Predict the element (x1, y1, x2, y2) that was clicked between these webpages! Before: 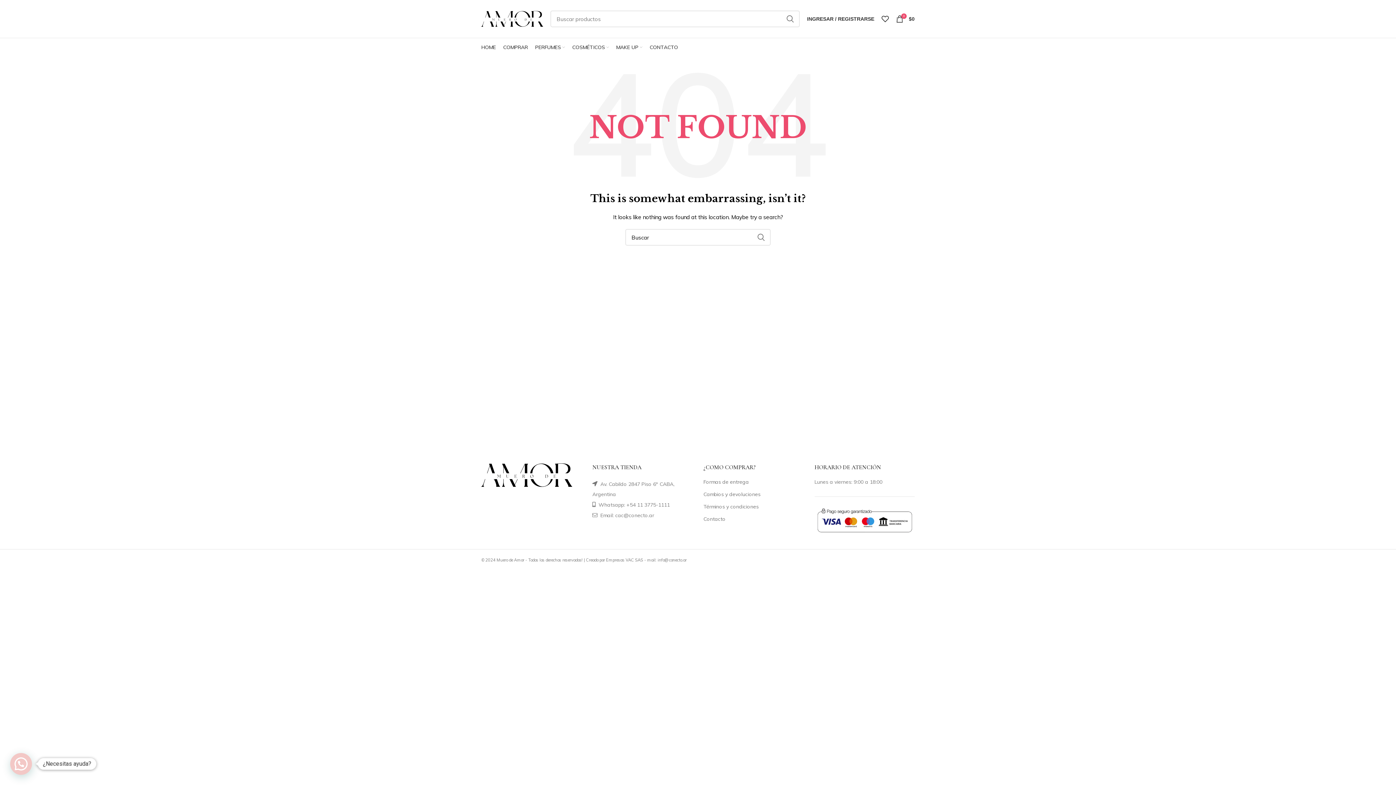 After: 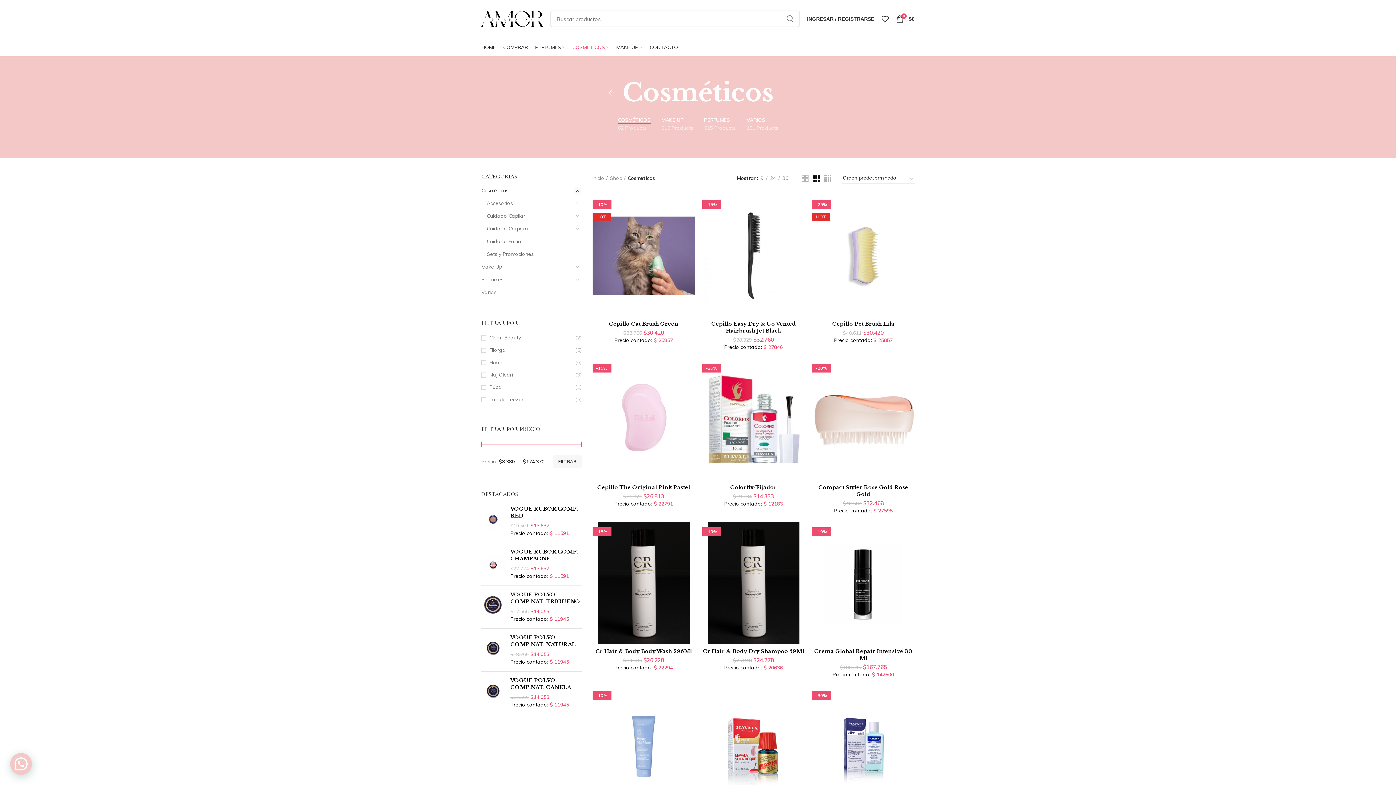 Action: label: COSMÉTICOS bbox: (568, 40, 612, 54)